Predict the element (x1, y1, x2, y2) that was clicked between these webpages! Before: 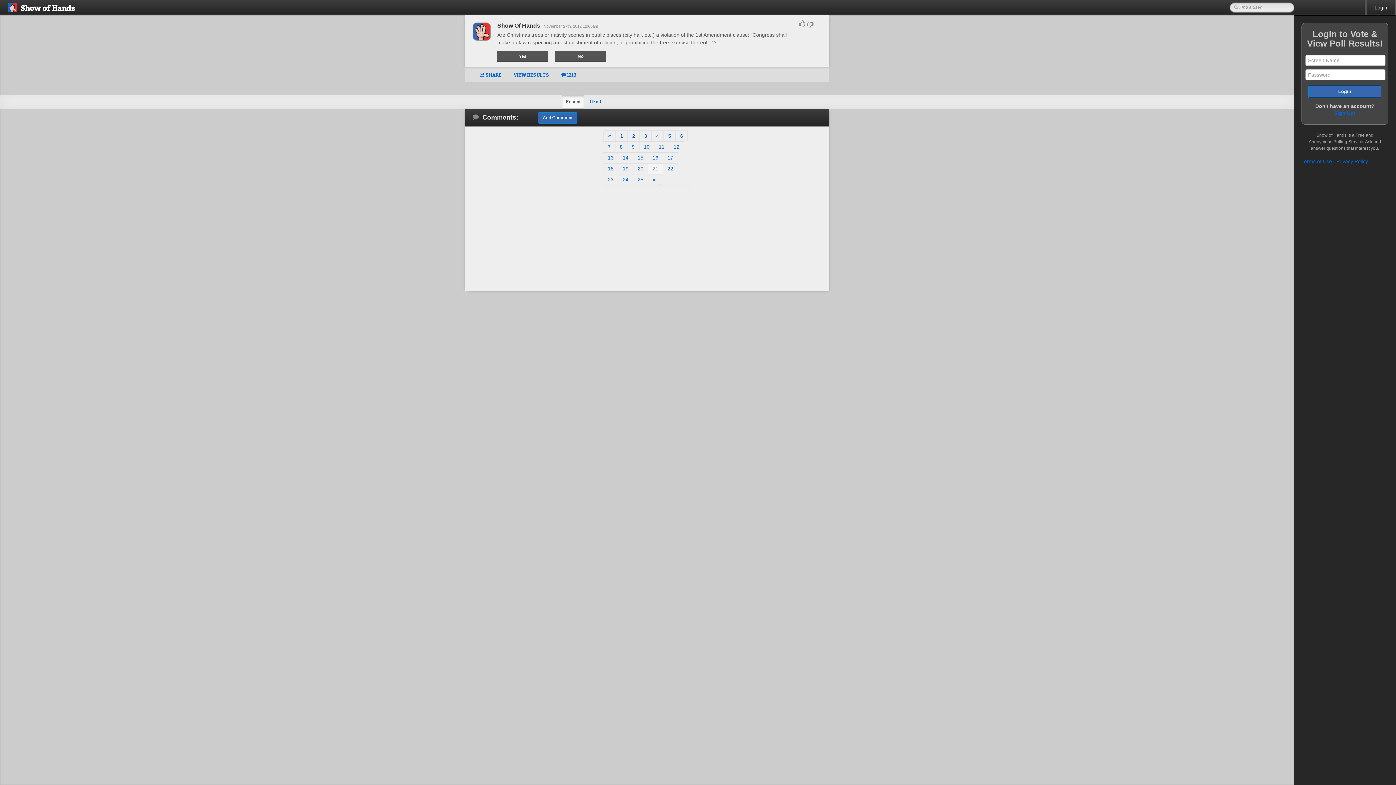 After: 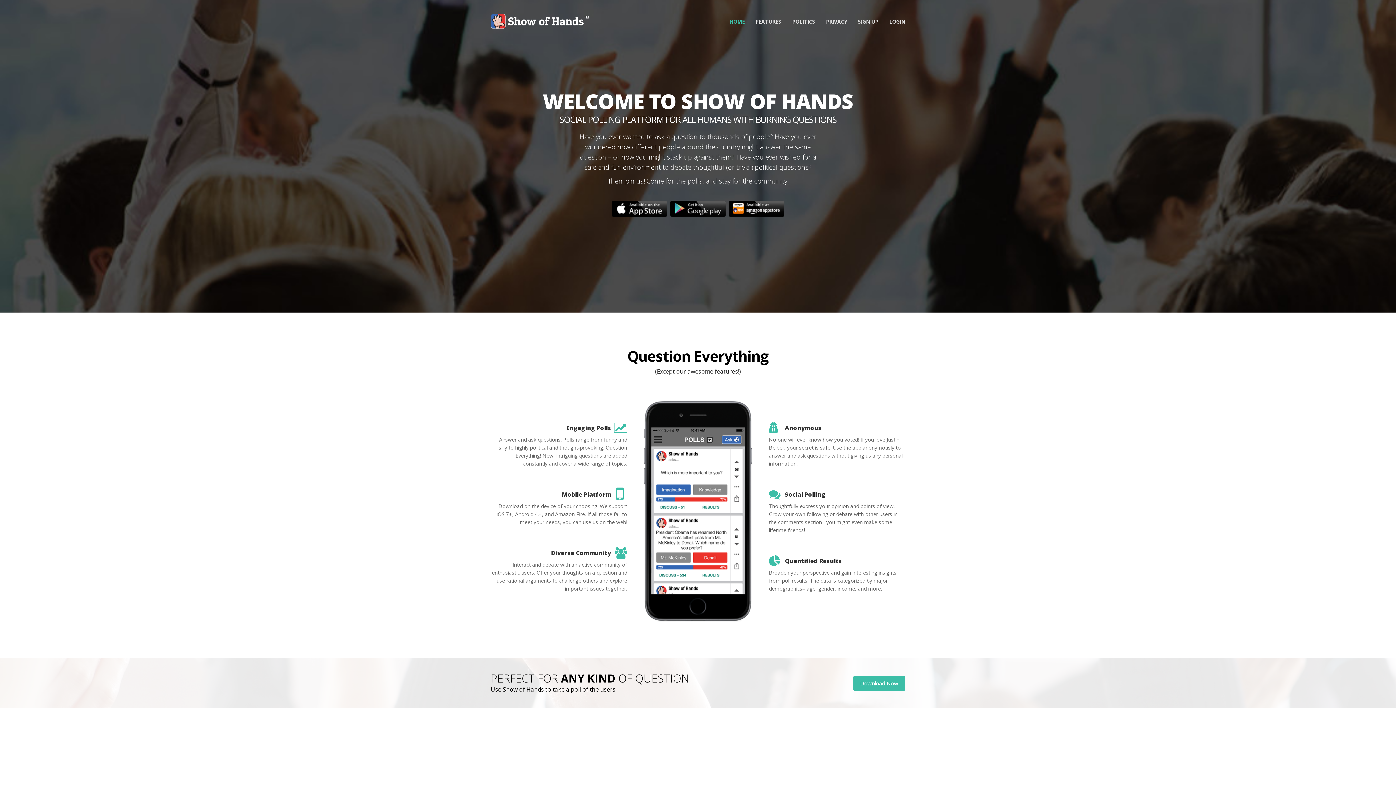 Action: bbox: (508, 71, 554, 77) label: VIEW RESULTS